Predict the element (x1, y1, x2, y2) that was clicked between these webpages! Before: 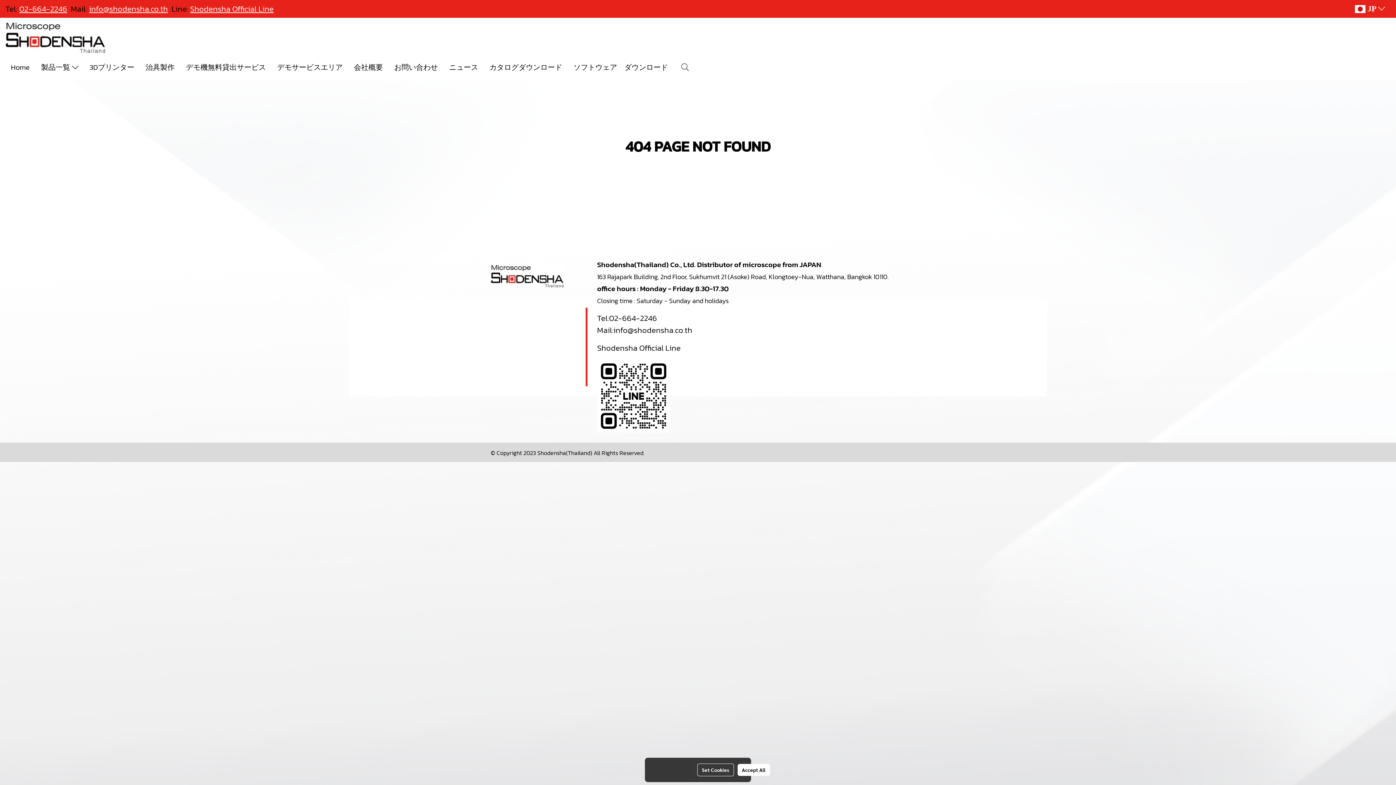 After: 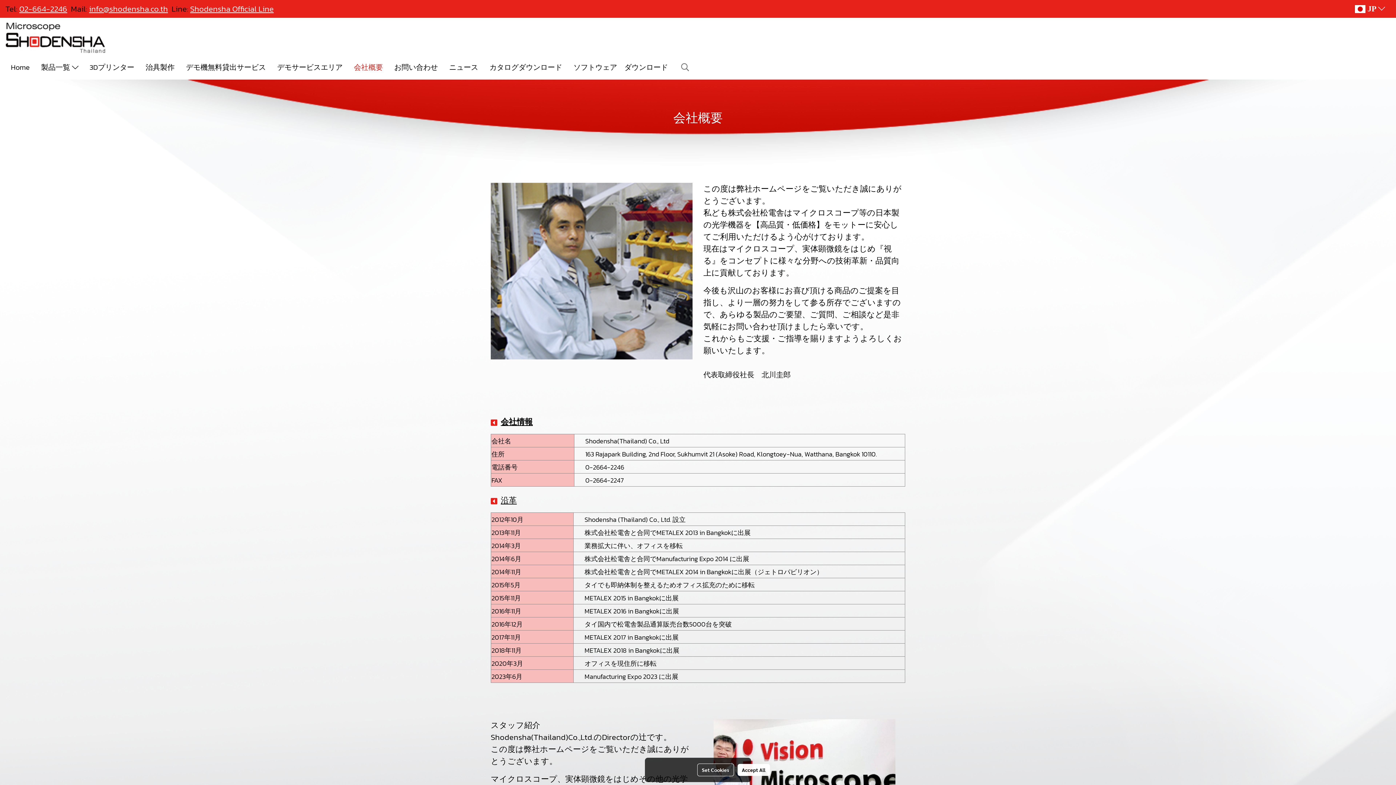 Action: label: 会社概要 bbox: (348, 58, 388, 76)